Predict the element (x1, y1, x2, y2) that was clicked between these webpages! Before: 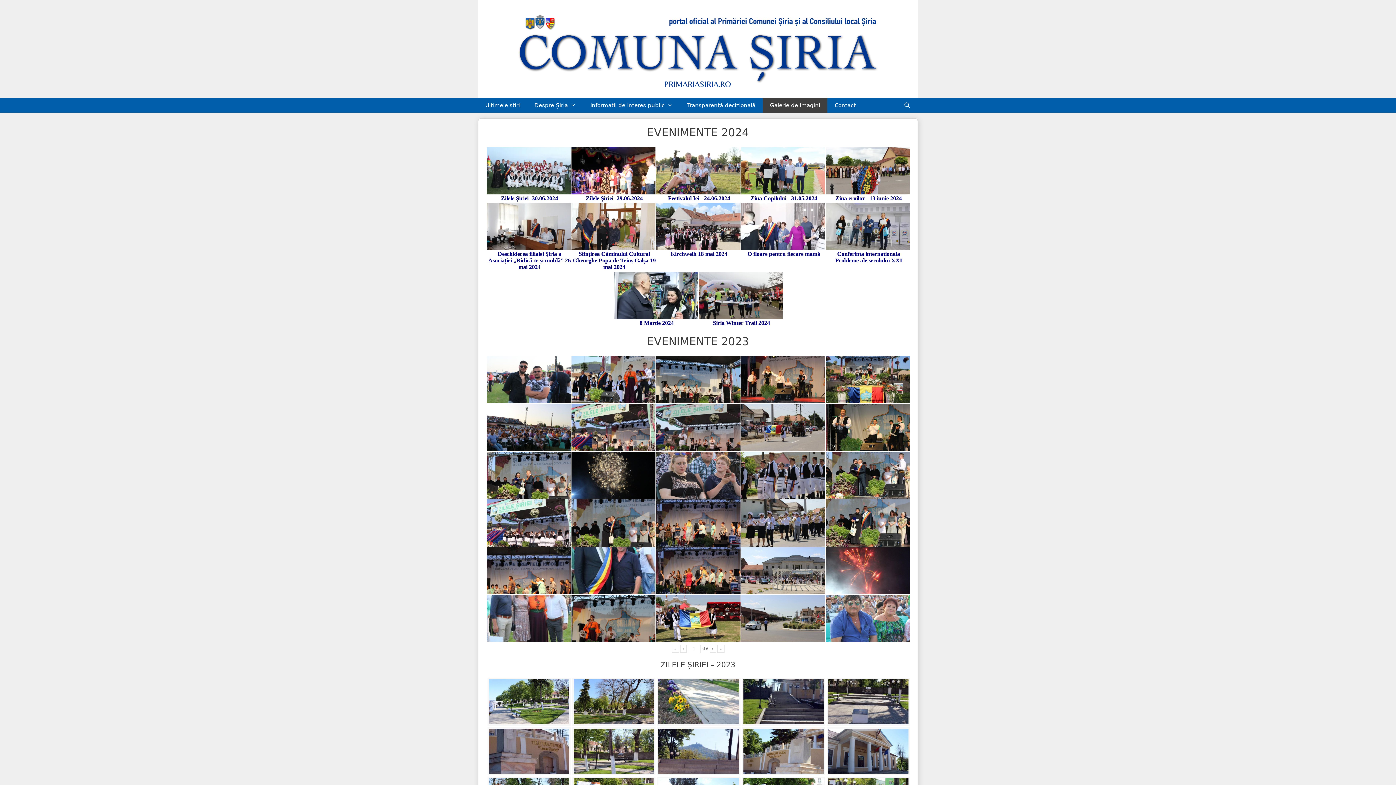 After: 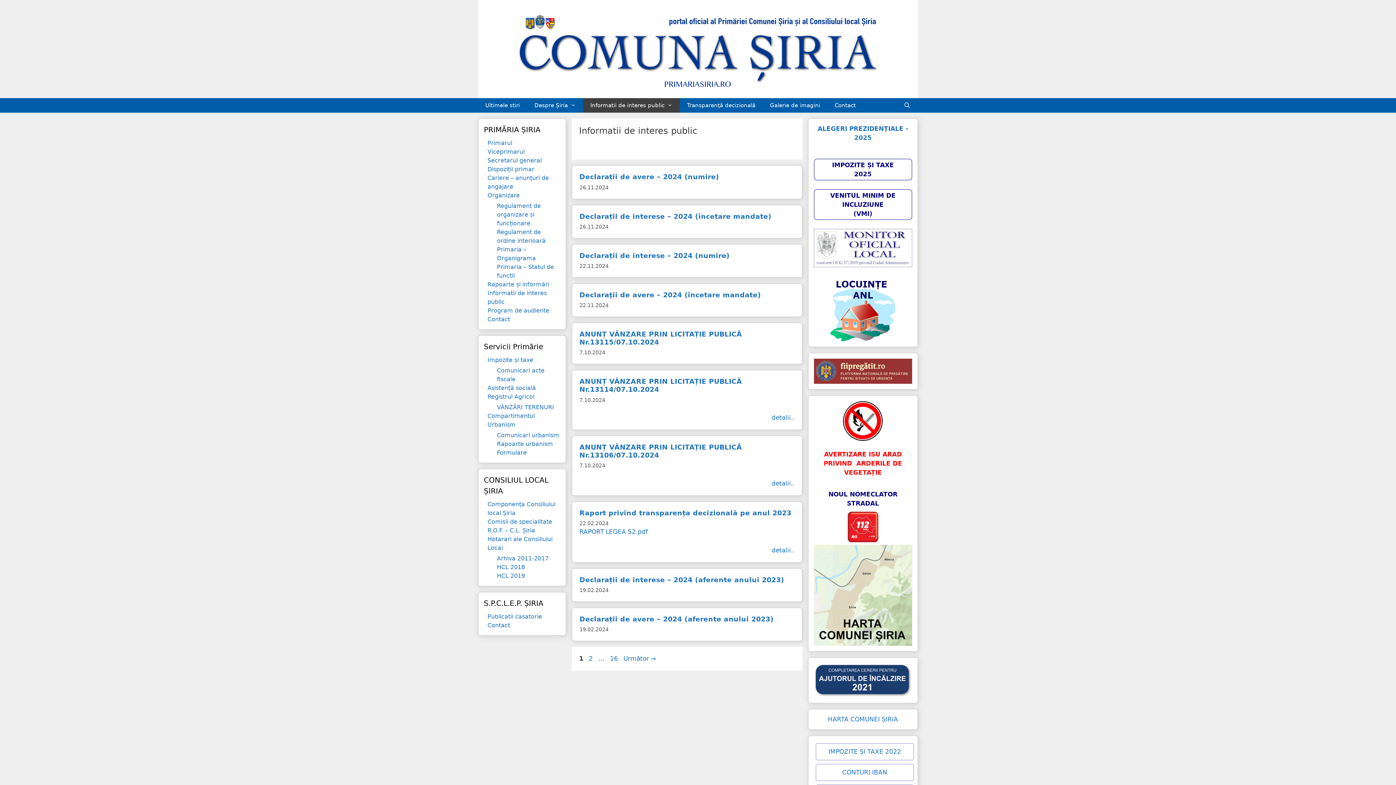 Action: bbox: (583, 98, 680, 112) label: Informatii de interes public